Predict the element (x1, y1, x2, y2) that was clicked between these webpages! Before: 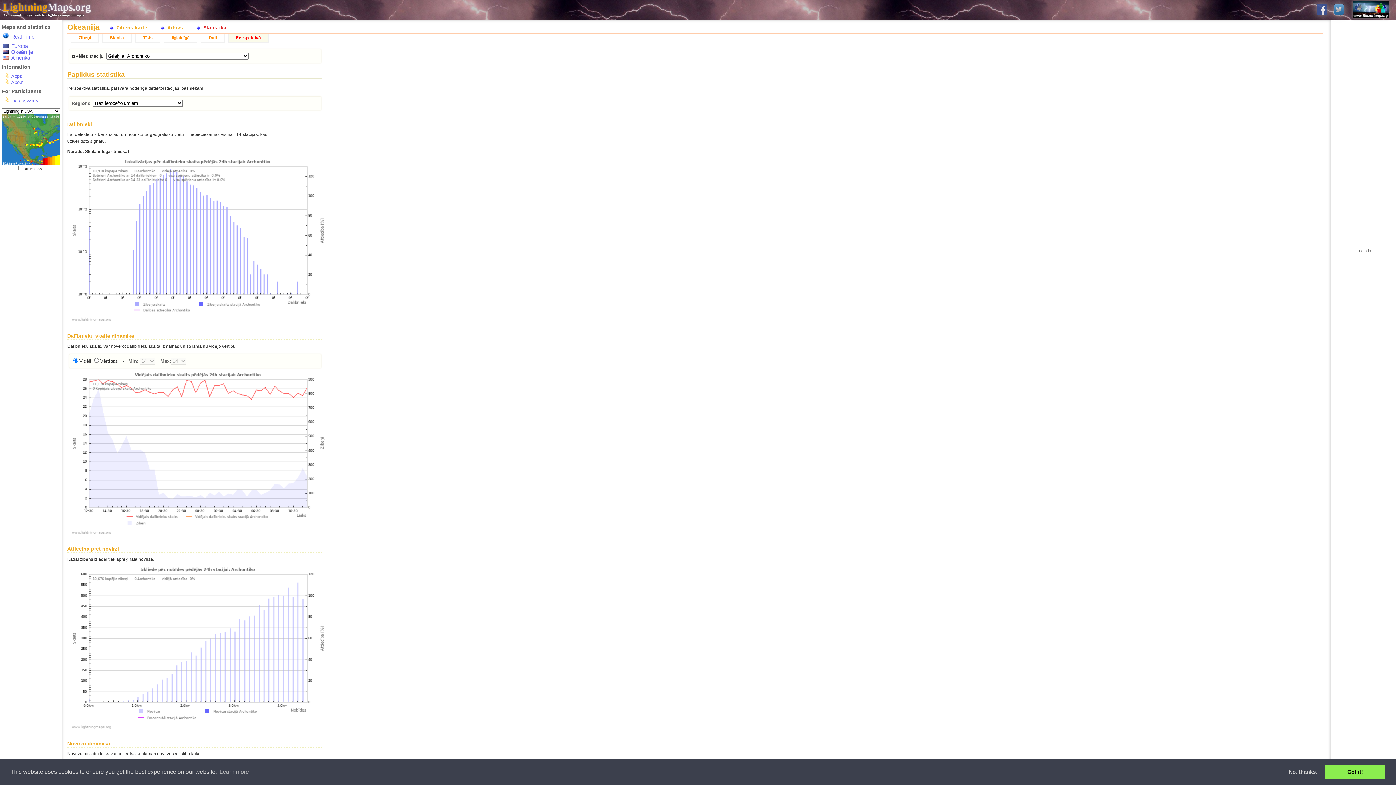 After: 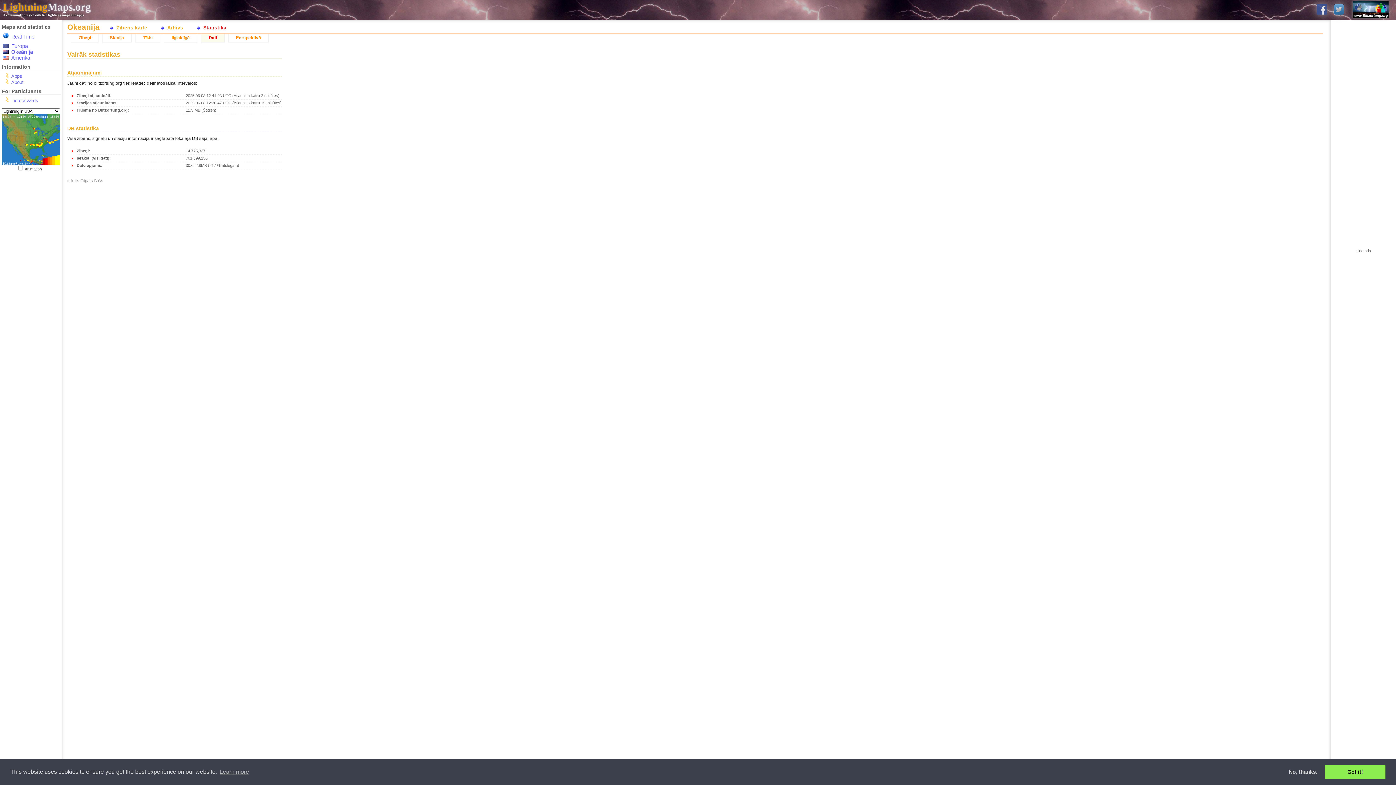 Action: label: Dati bbox: (201, 33, 224, 42)